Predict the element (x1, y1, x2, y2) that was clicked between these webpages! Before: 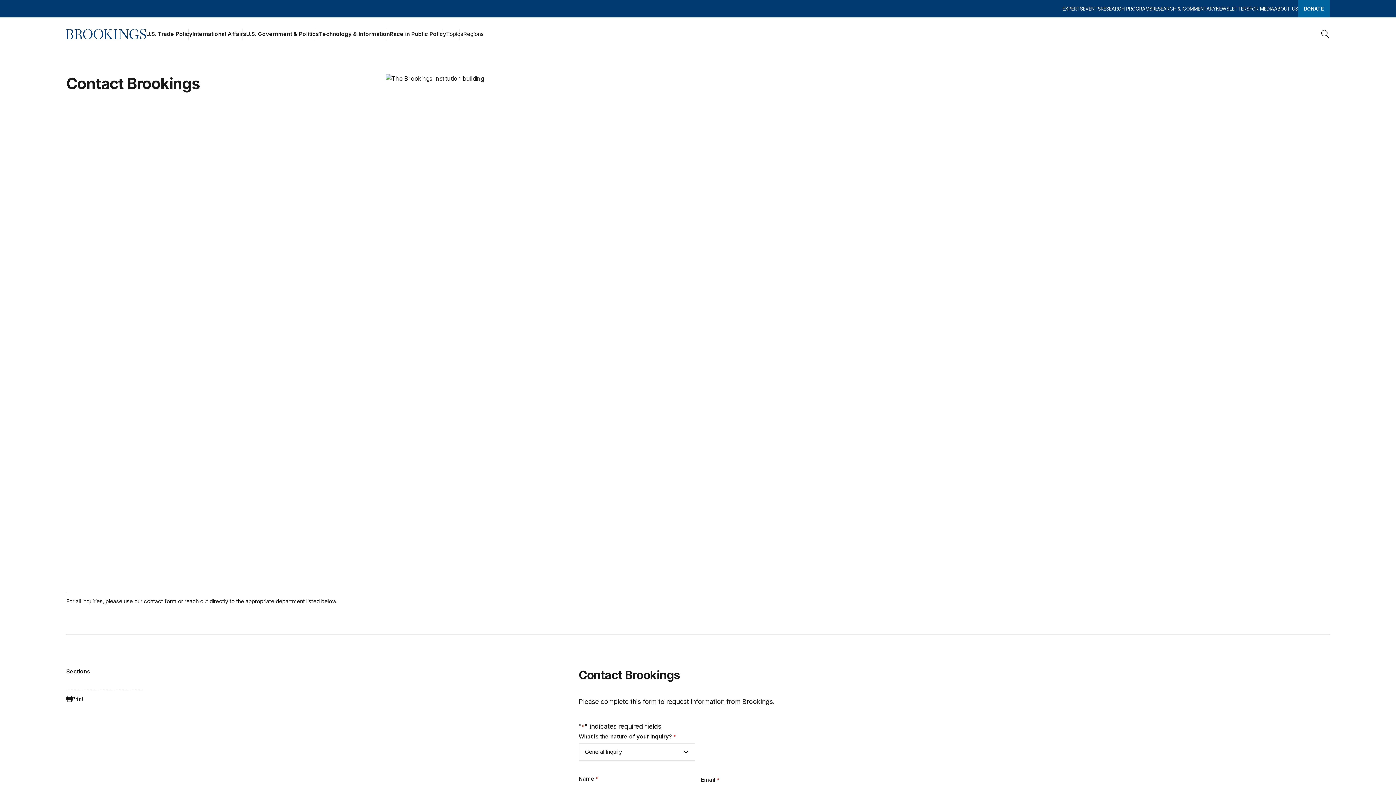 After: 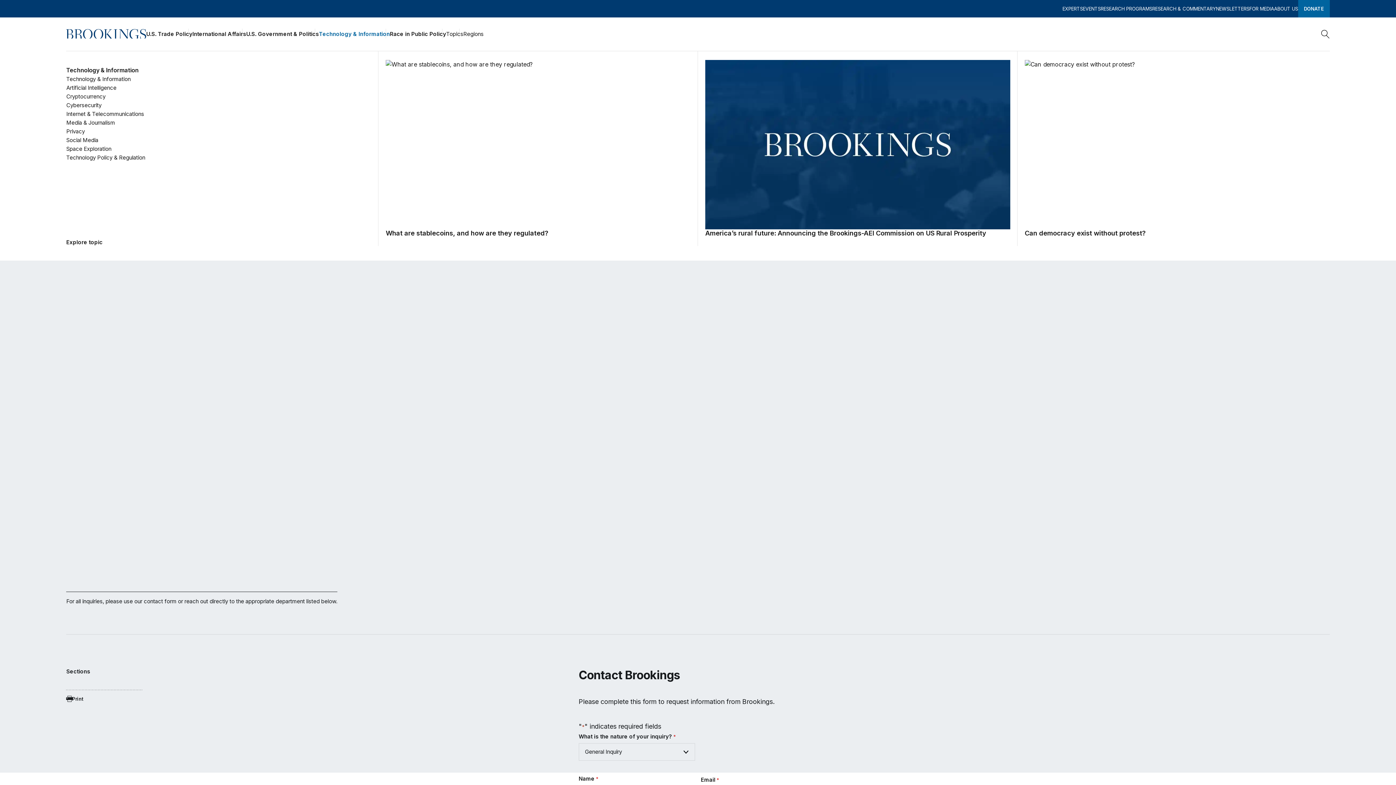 Action: label: Technology & Information bbox: (319, 28, 389, 39)